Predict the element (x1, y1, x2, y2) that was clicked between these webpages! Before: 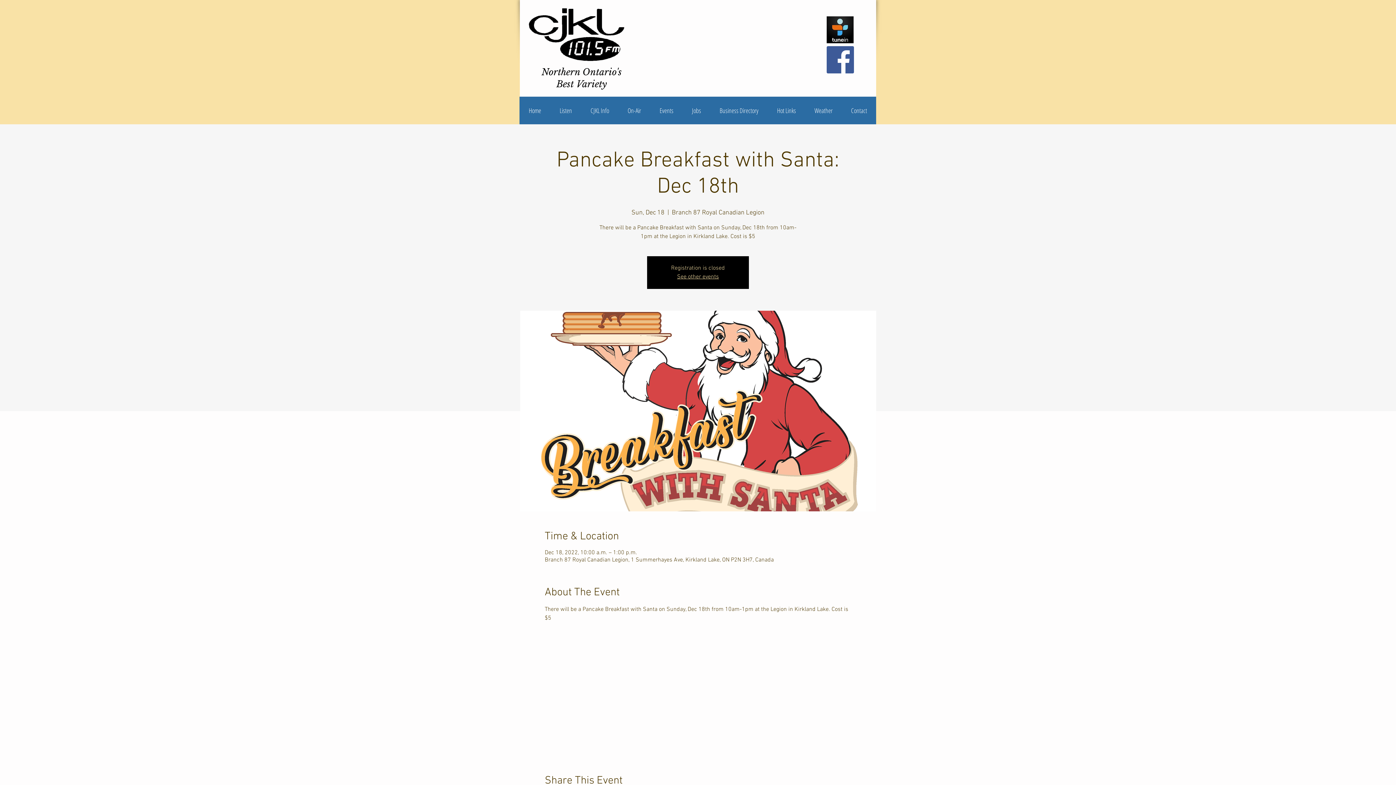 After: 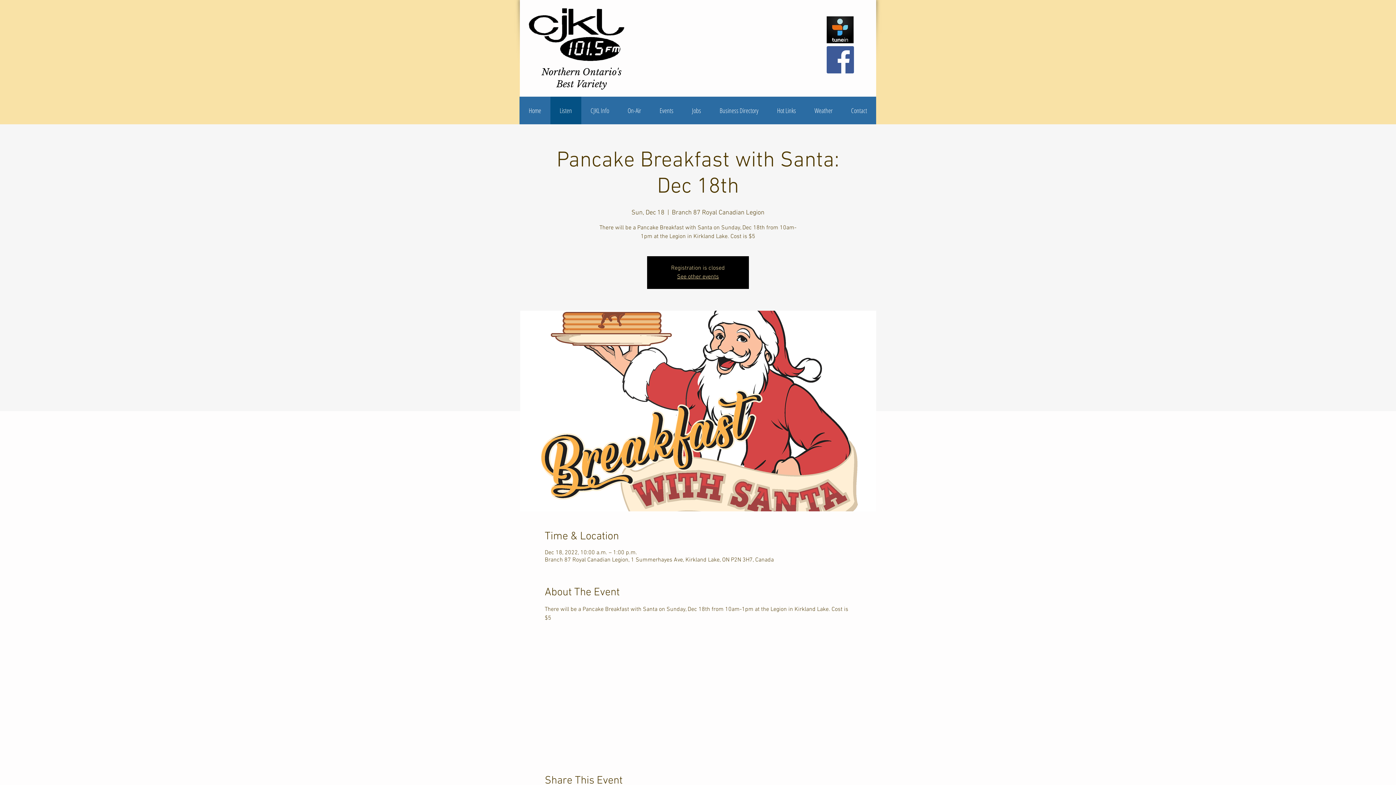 Action: bbox: (550, 96, 581, 124) label: Listen